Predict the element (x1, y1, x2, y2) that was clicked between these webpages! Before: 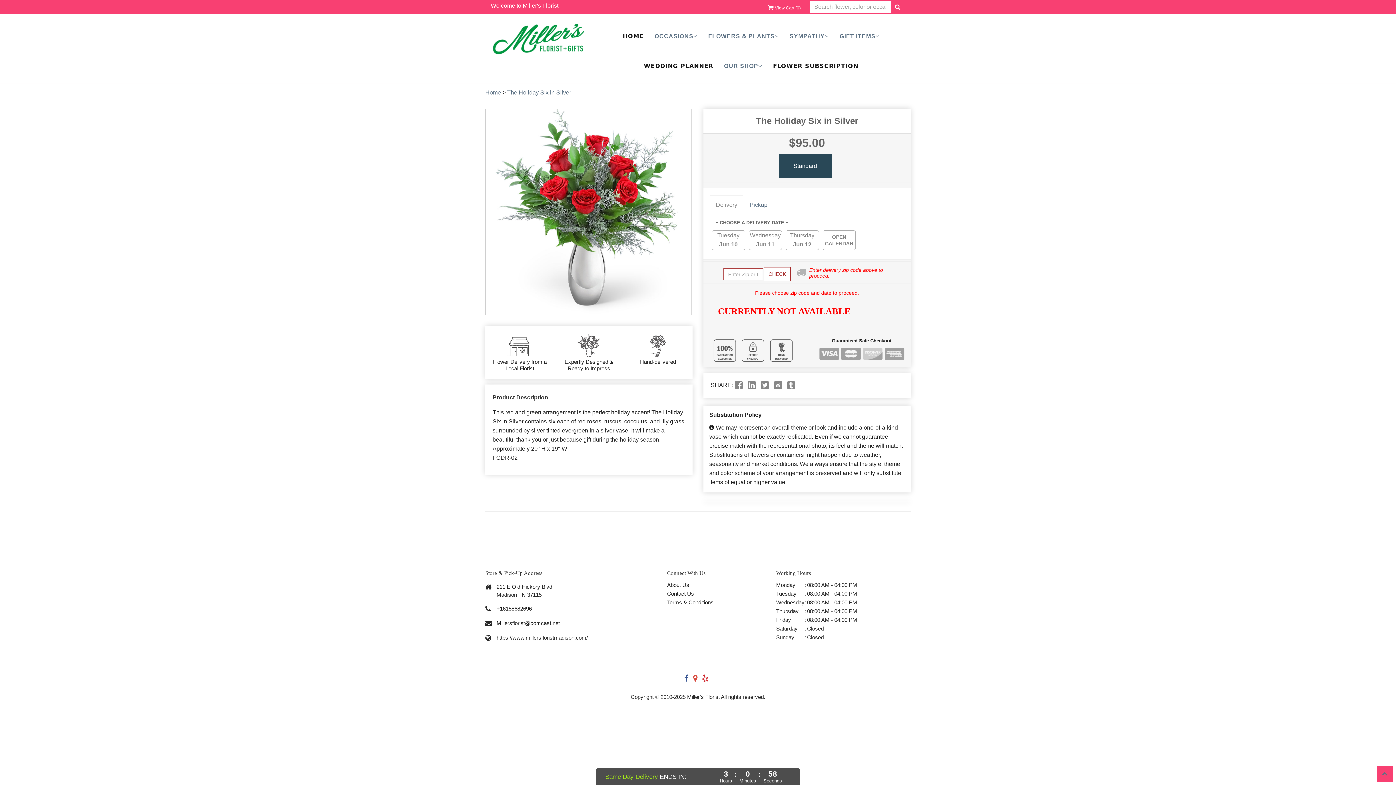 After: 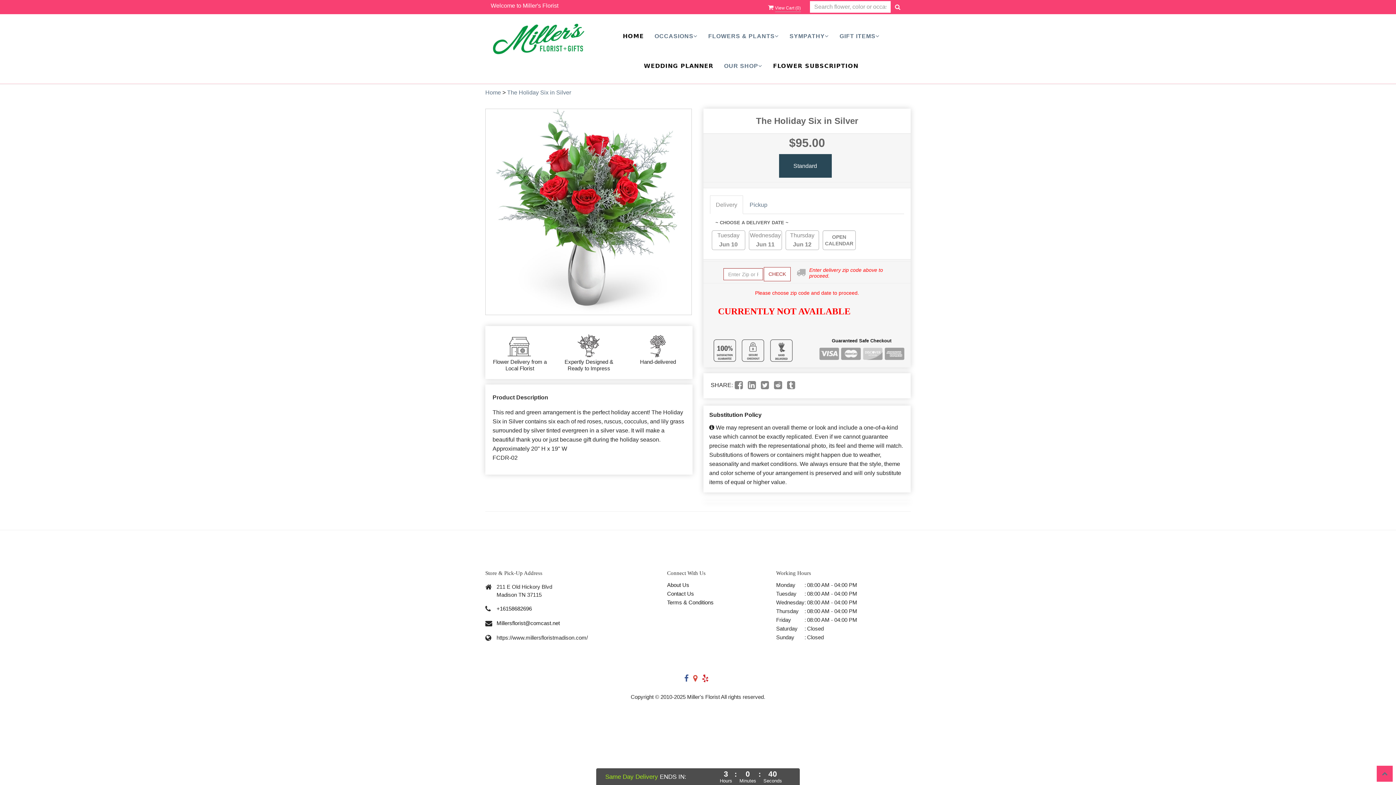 Action: bbox: (761, 383, 769, 389)